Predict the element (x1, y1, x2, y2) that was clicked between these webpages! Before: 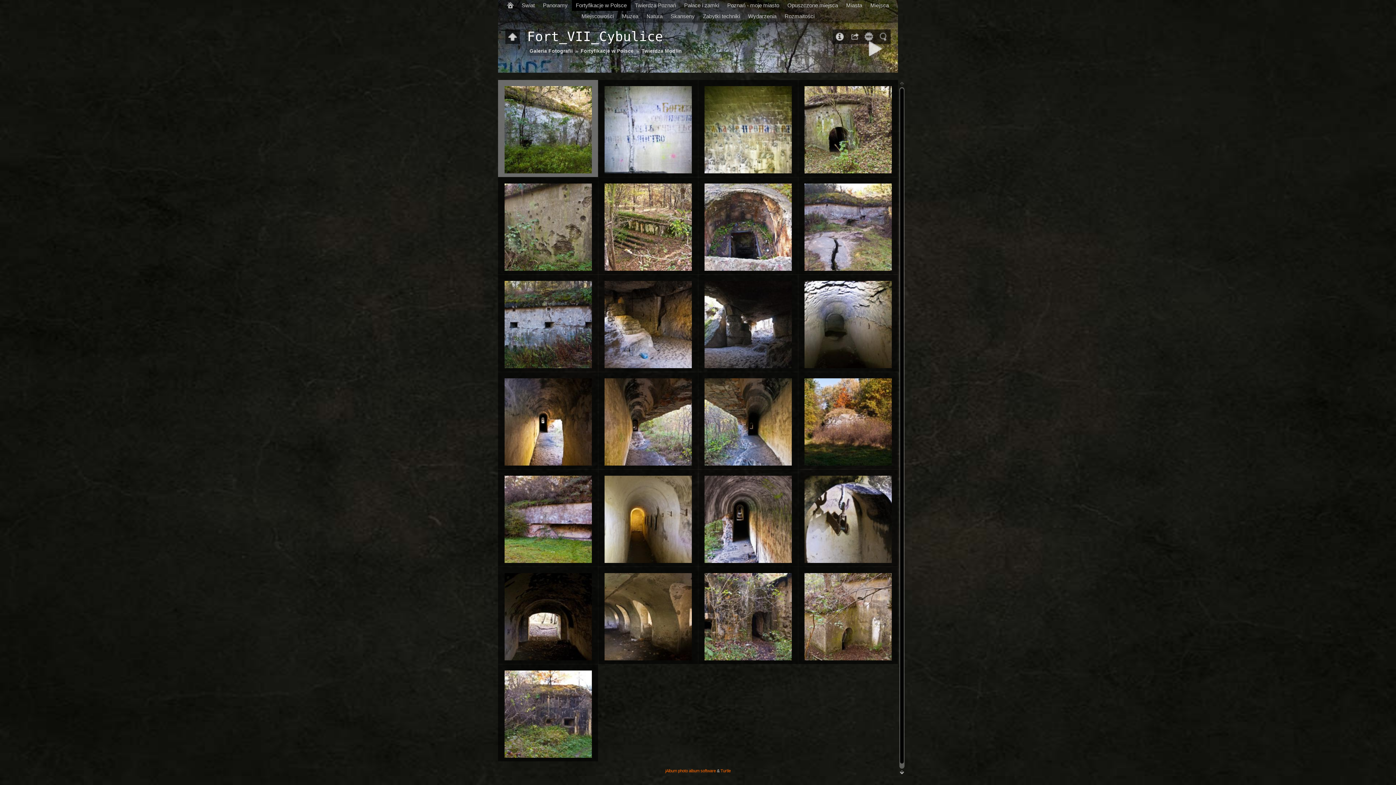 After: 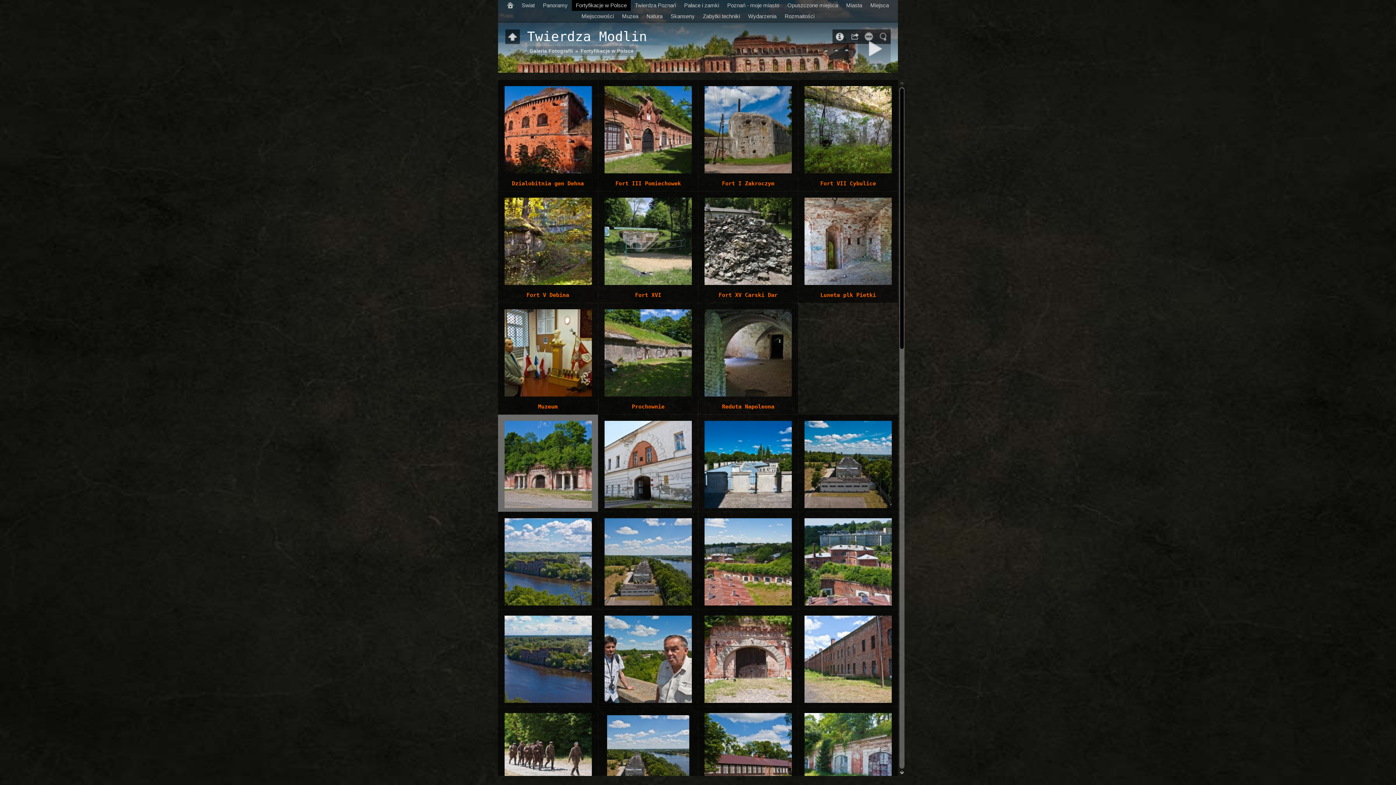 Action: label:   bbox: (505, 29, 520, 44)